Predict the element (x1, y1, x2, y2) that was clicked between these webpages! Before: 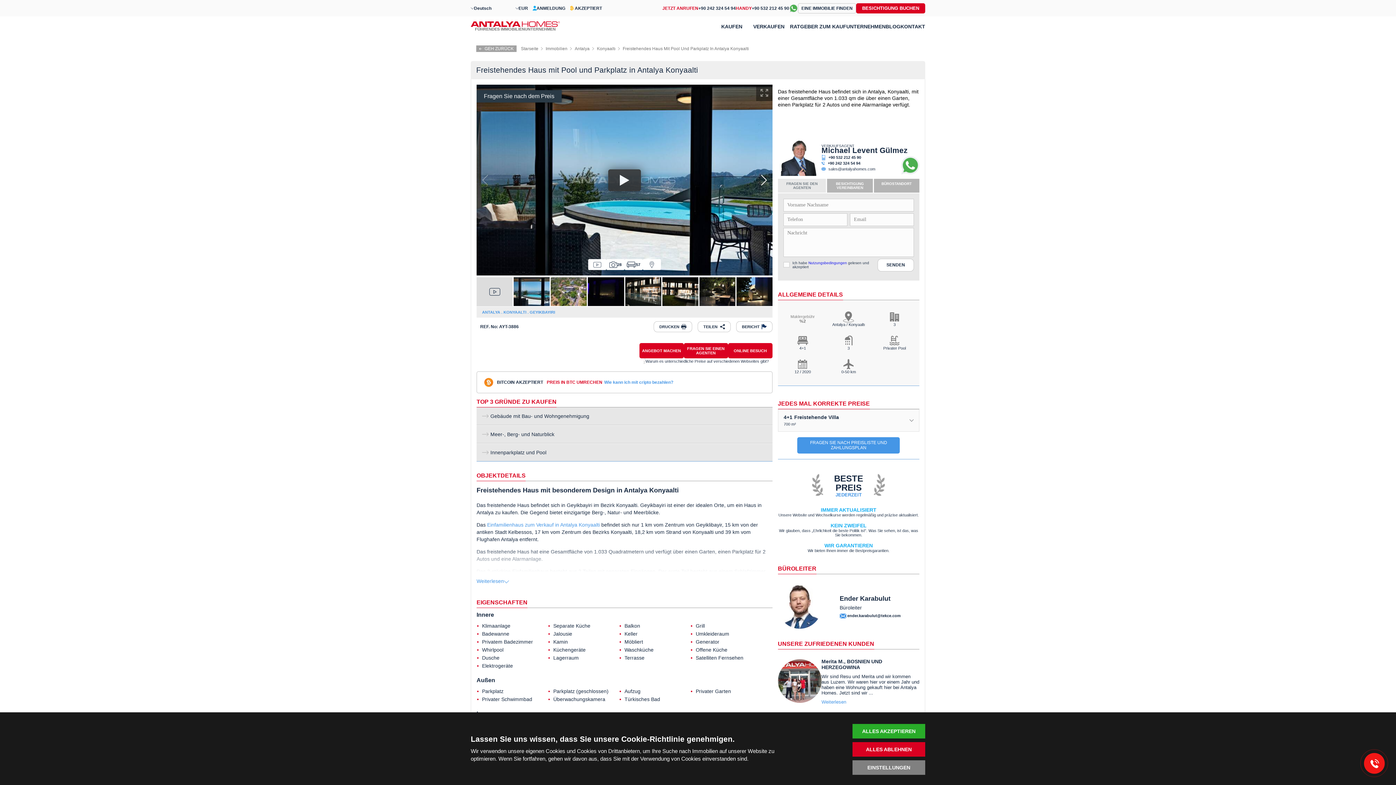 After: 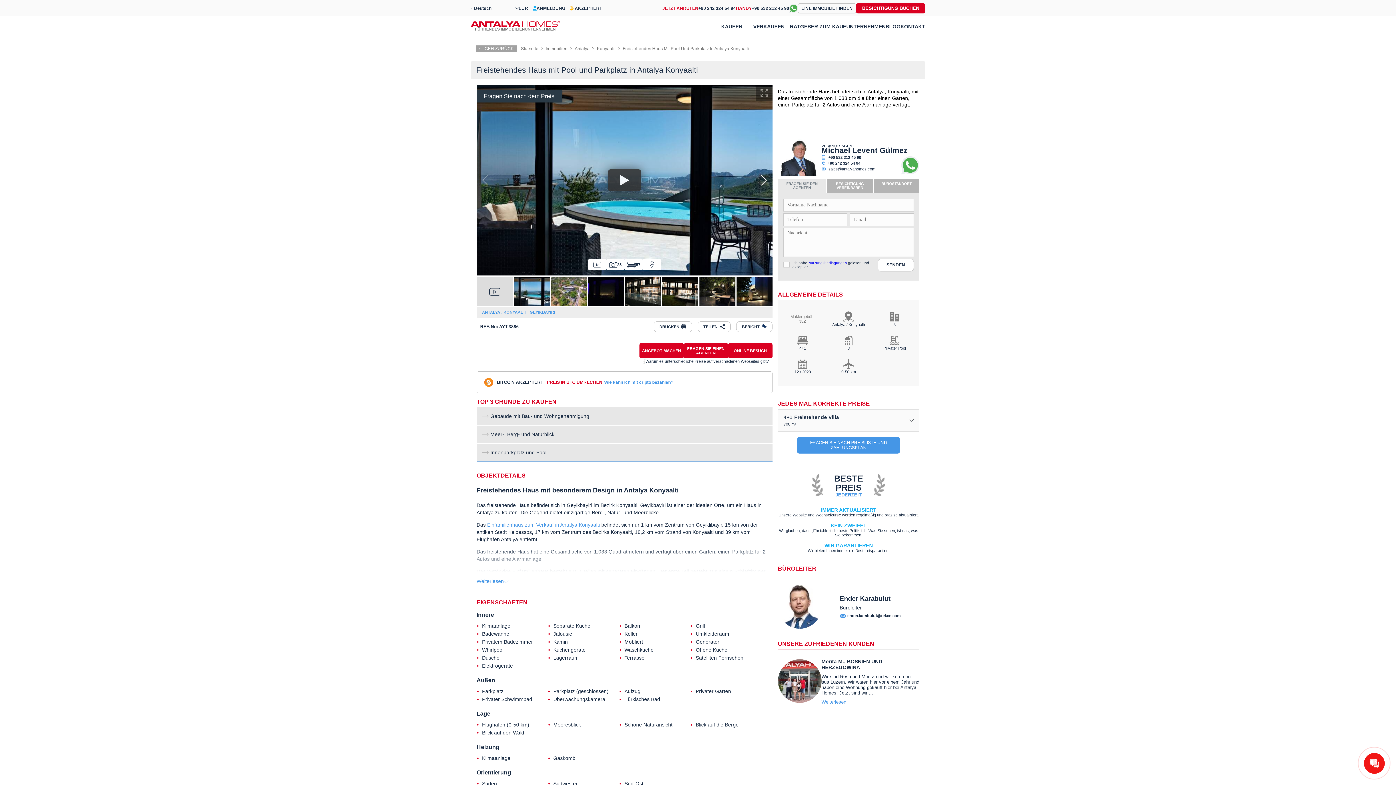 Action: label: ALLES AKZEPTIEREN bbox: (852, 724, 925, 738)